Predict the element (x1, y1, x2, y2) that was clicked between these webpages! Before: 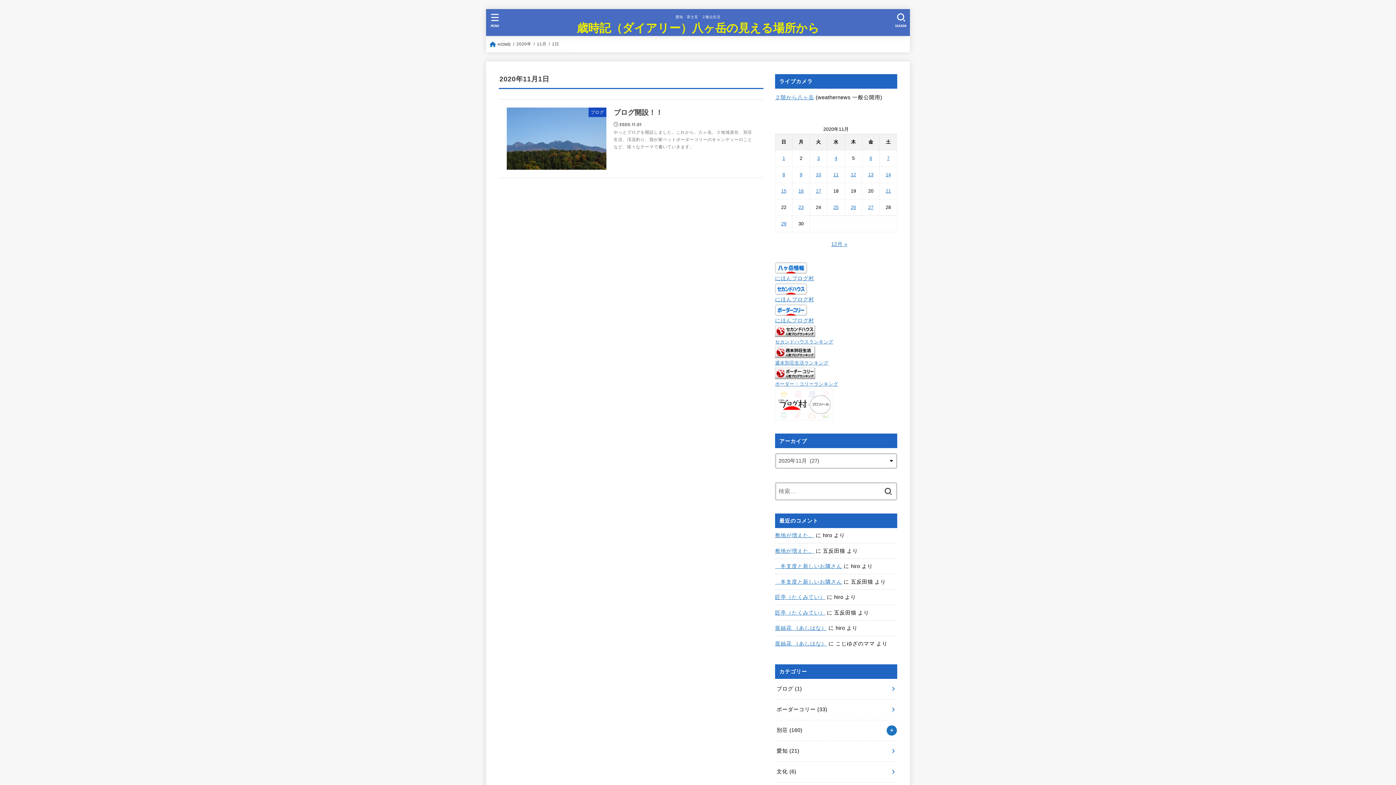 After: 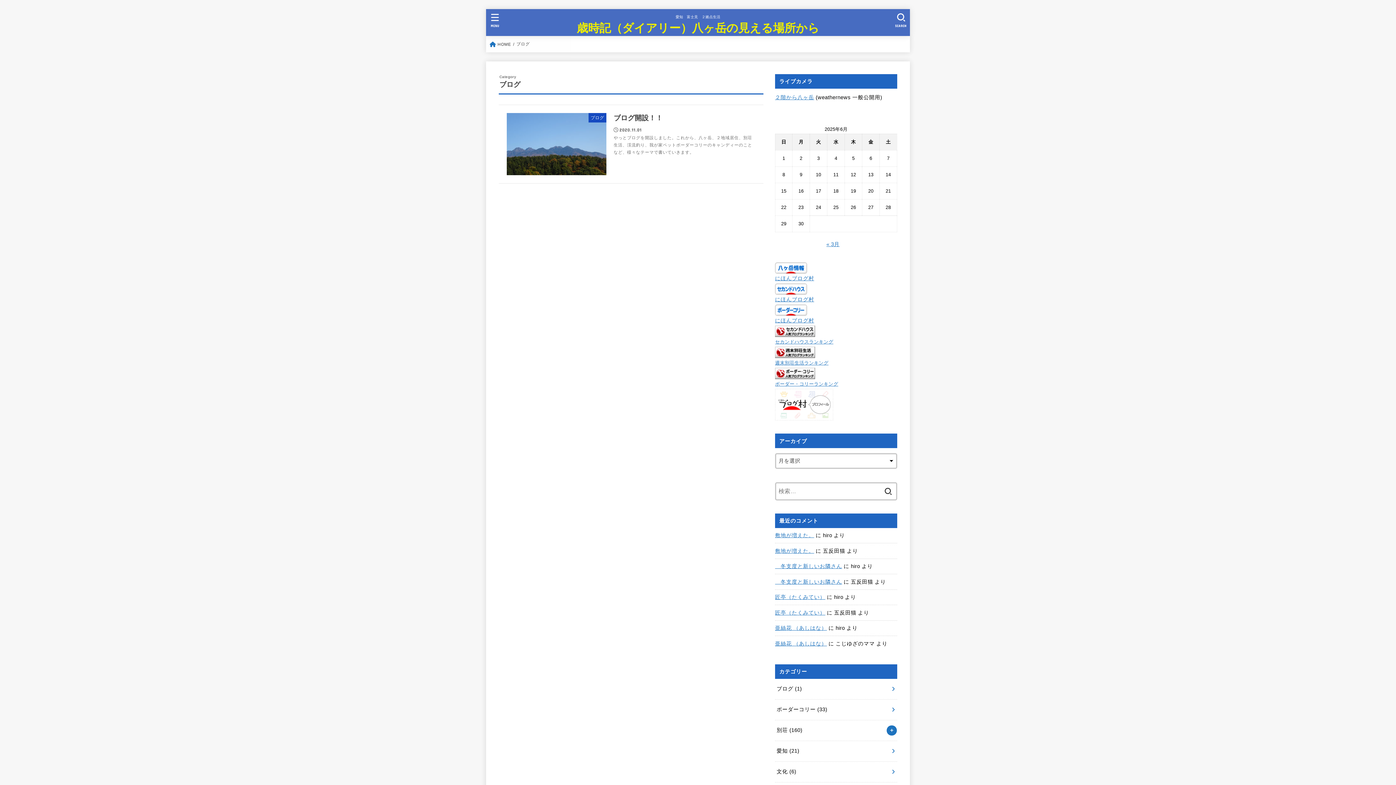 Action: label: ブログ (1) bbox: (775, 679, 897, 699)